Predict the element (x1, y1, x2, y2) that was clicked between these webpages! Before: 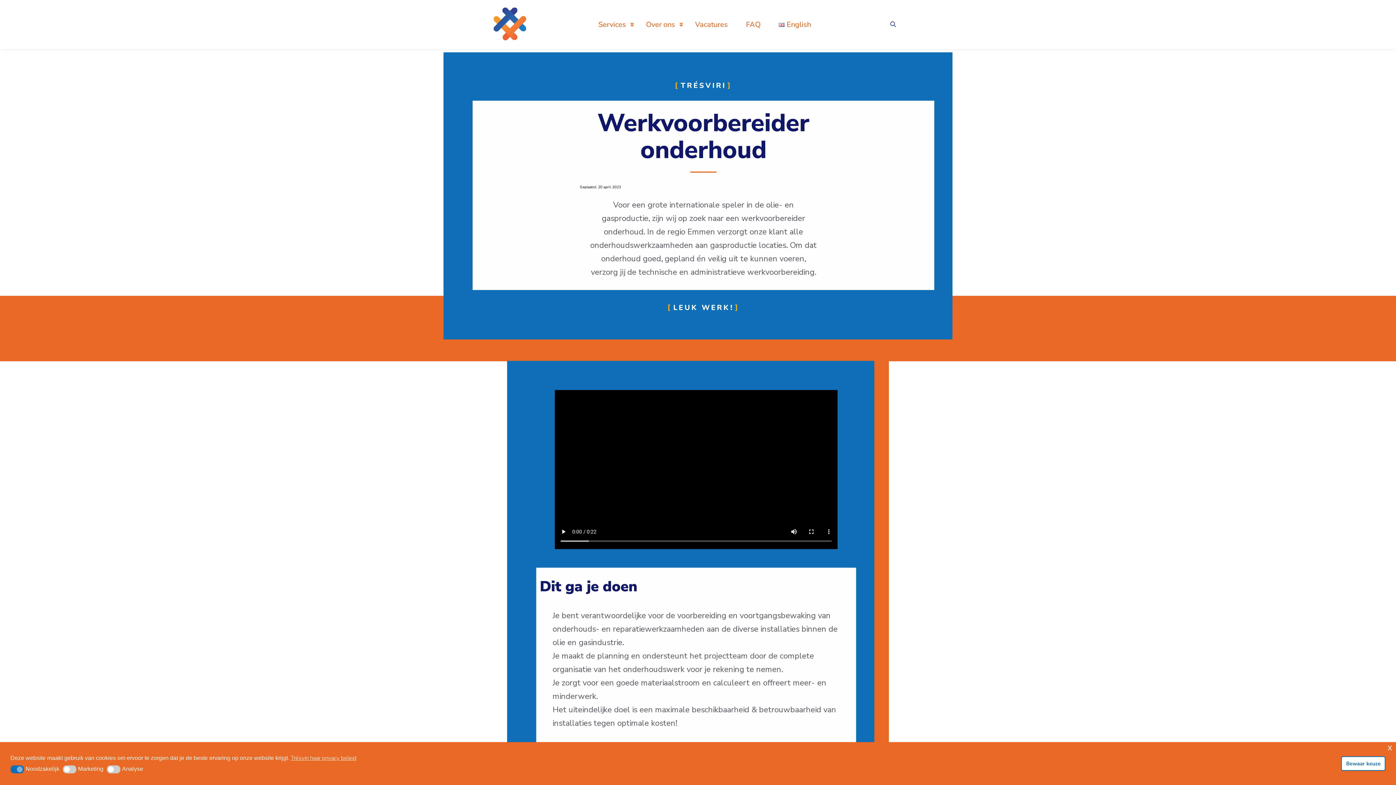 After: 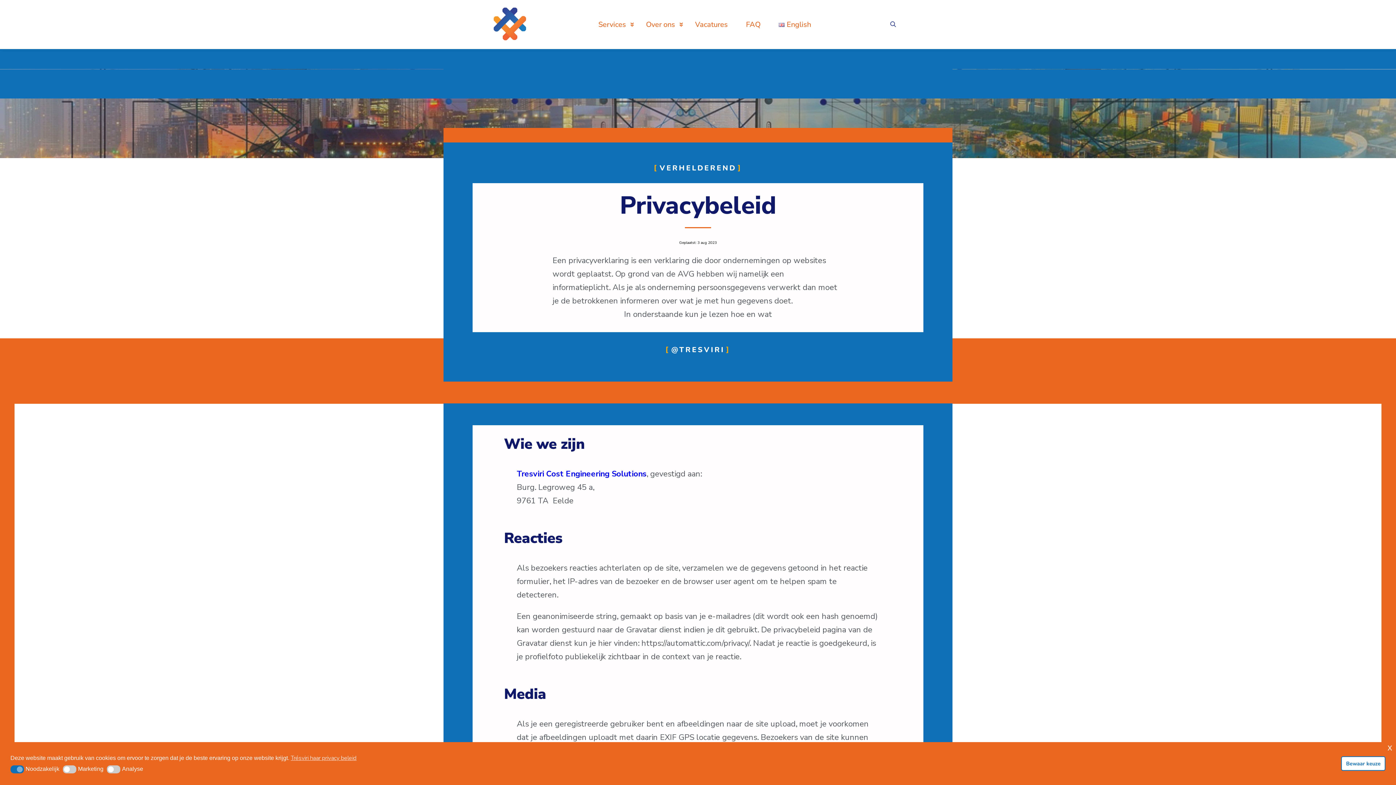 Action: bbox: (290, 754, 356, 762) label: cookies - Trésviri haar privacy beleid